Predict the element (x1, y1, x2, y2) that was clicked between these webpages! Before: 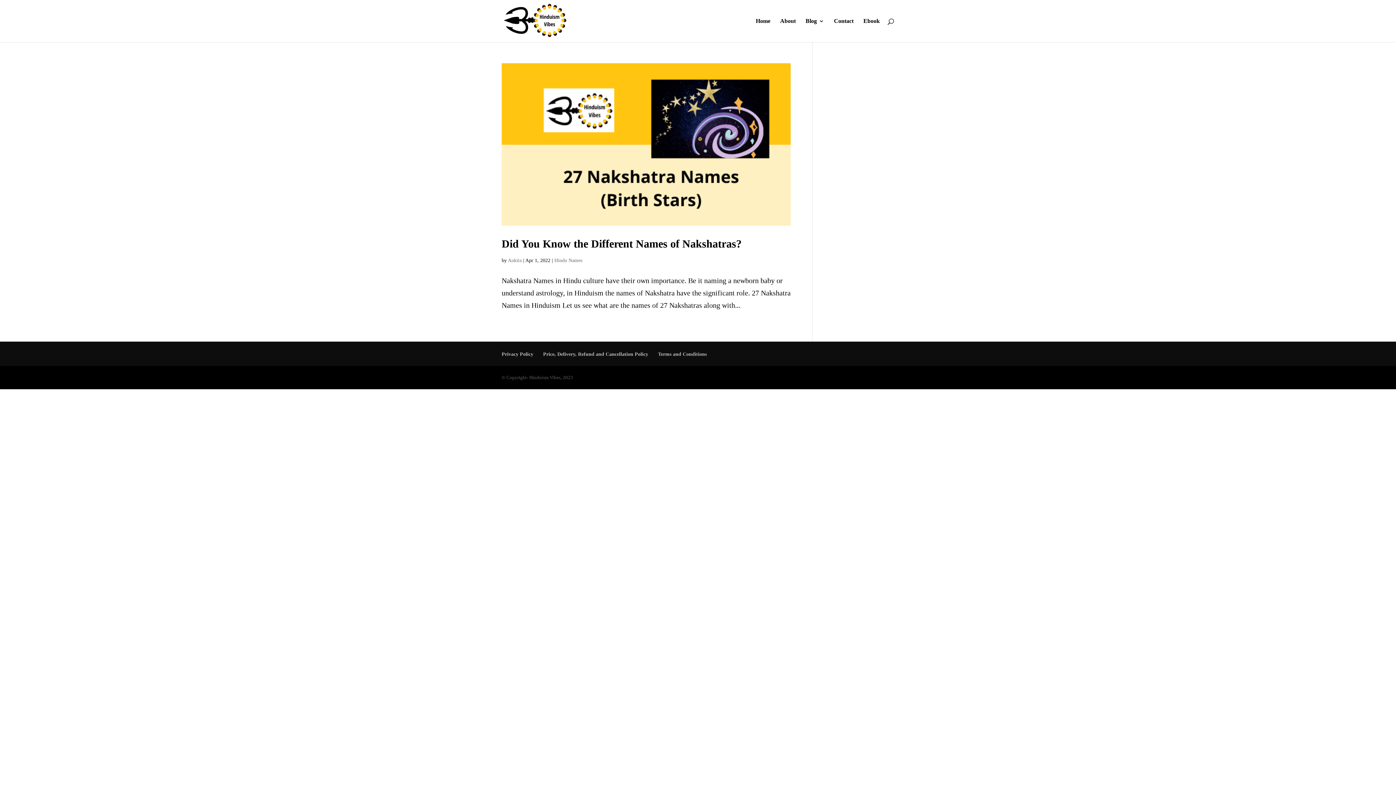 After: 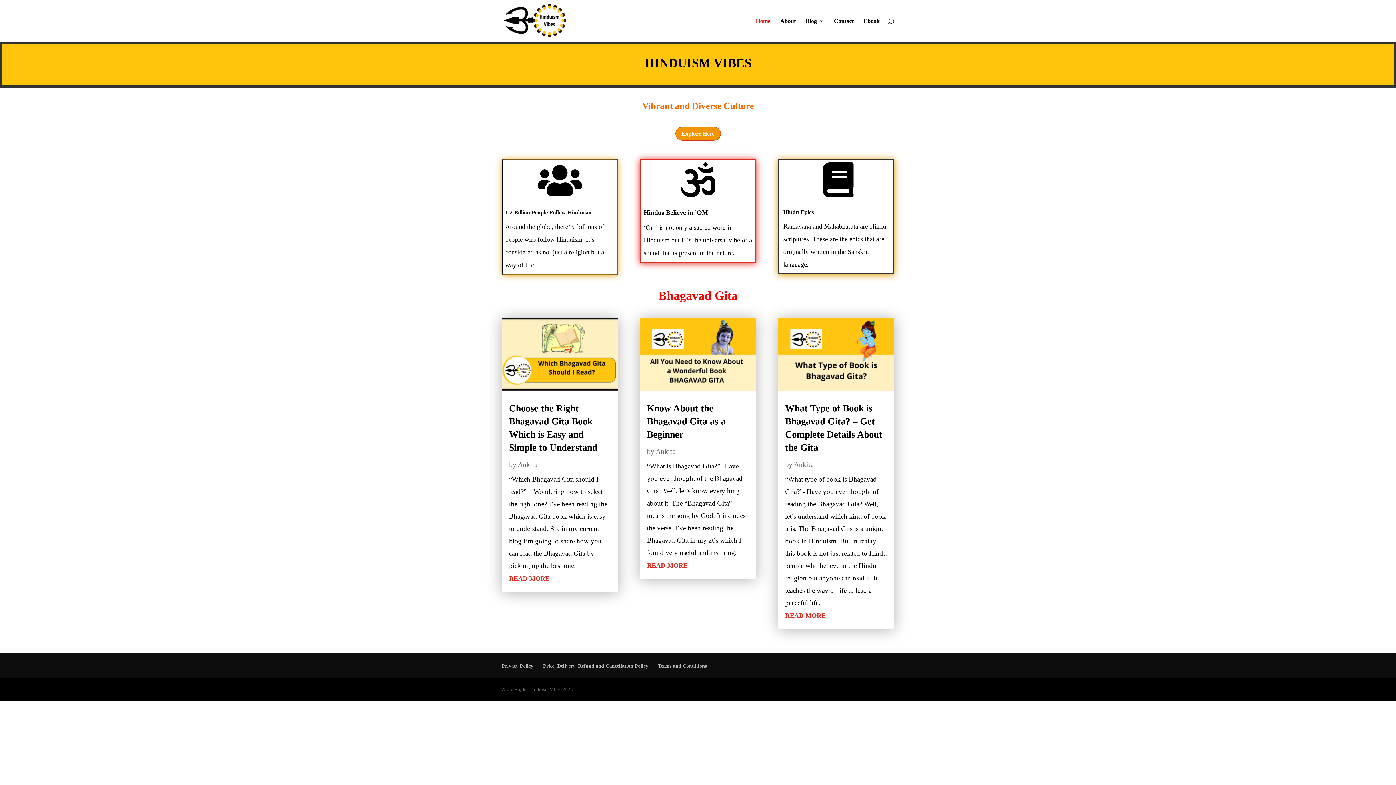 Action: bbox: (503, 16, 567, 24)